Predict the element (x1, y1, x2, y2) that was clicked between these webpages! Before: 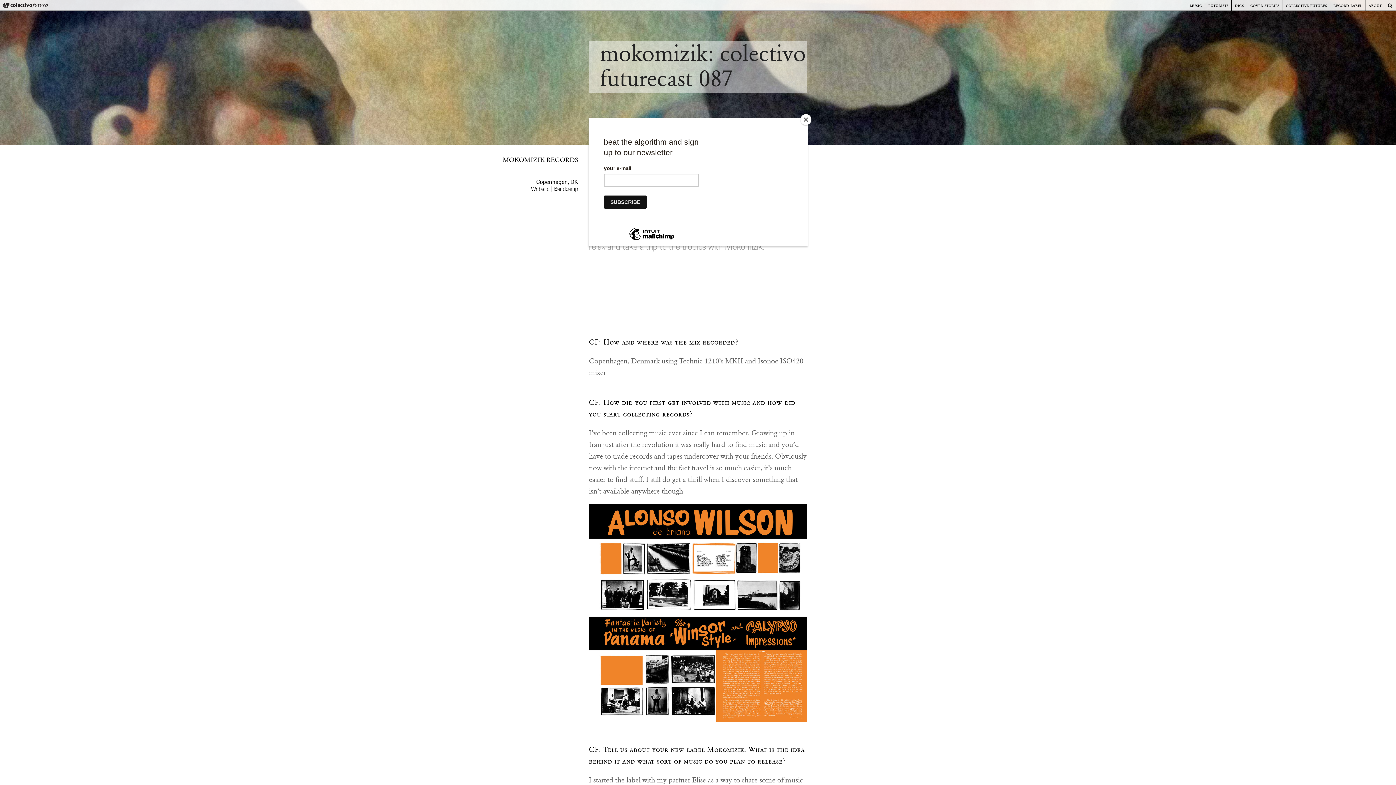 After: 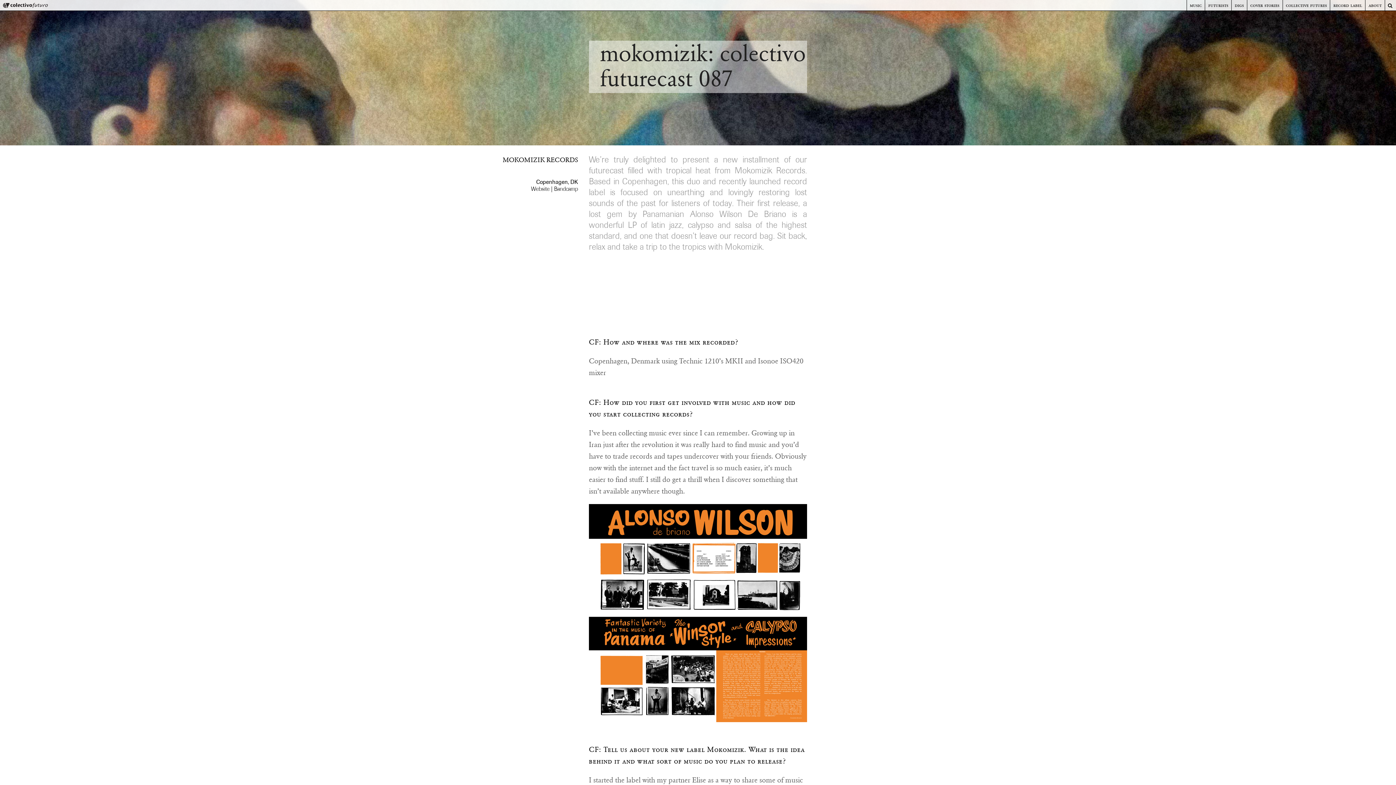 Action: bbox: (800, 114, 811, 125) label: Close